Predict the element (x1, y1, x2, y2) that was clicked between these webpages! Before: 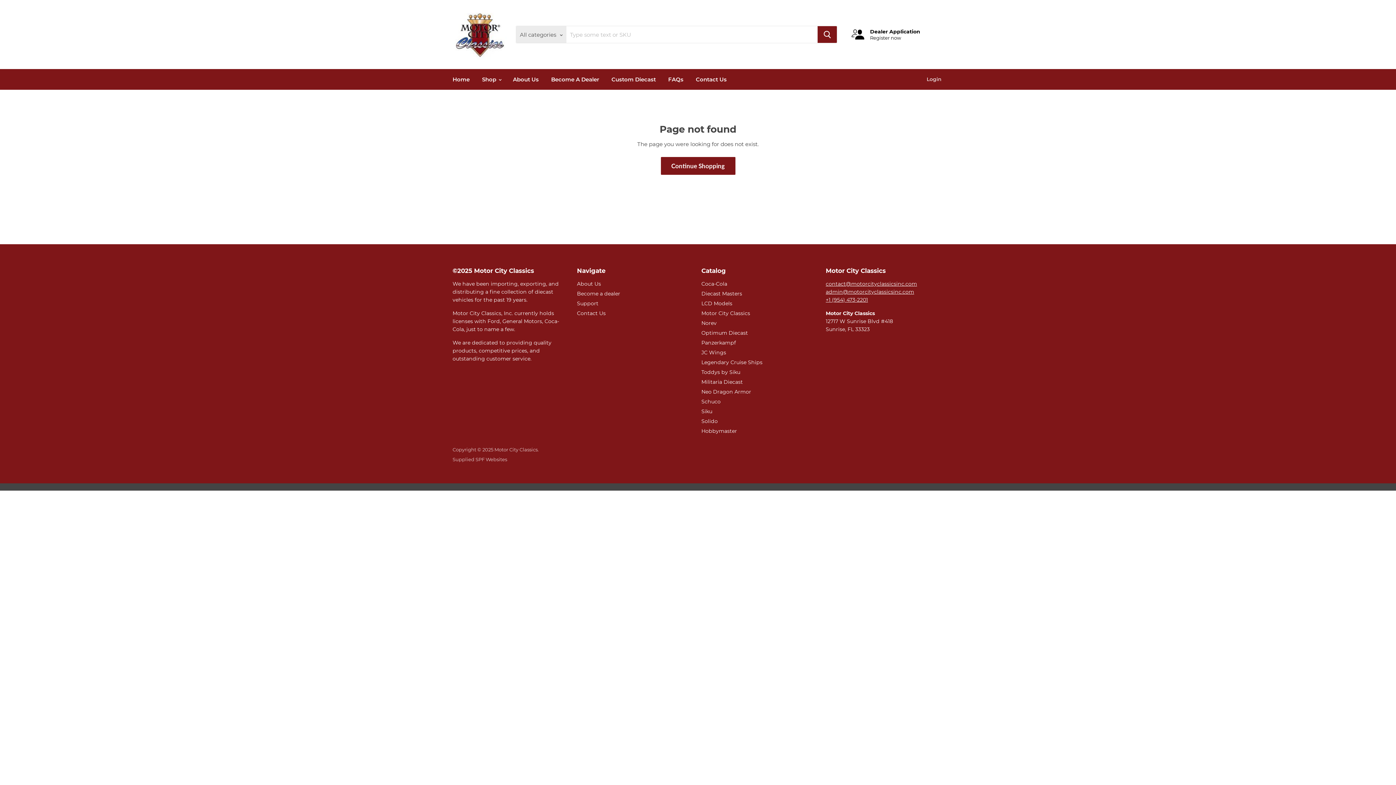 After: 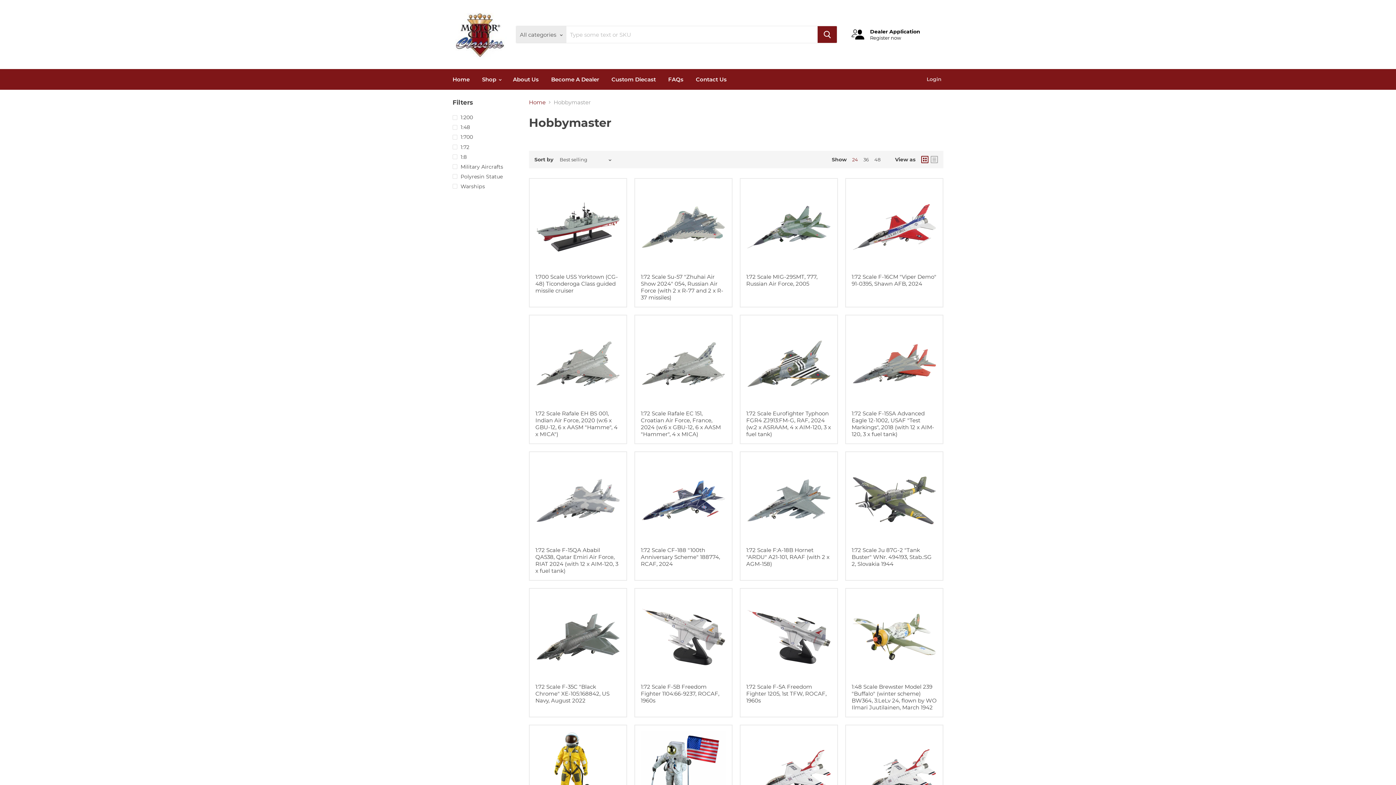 Action: label: Hobbymaster bbox: (701, 427, 737, 434)